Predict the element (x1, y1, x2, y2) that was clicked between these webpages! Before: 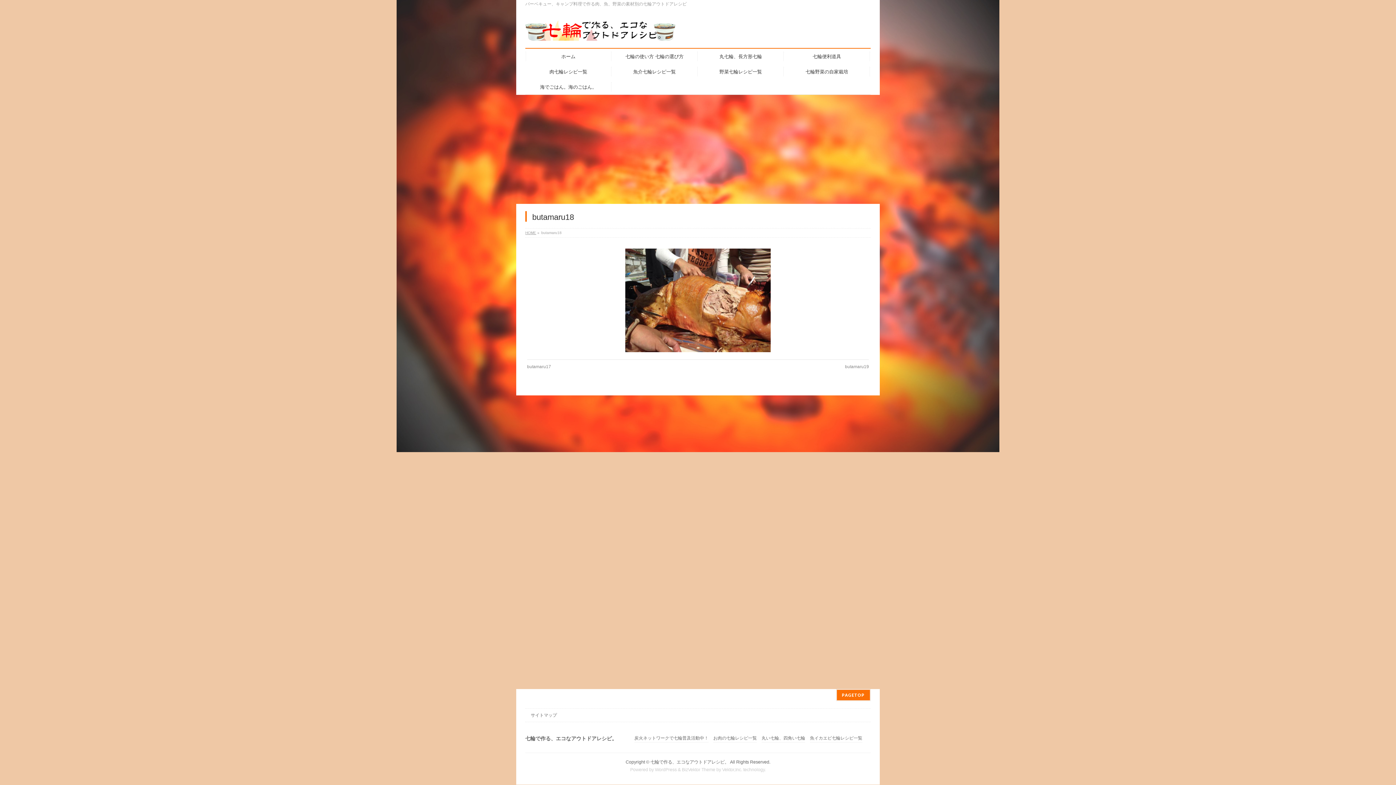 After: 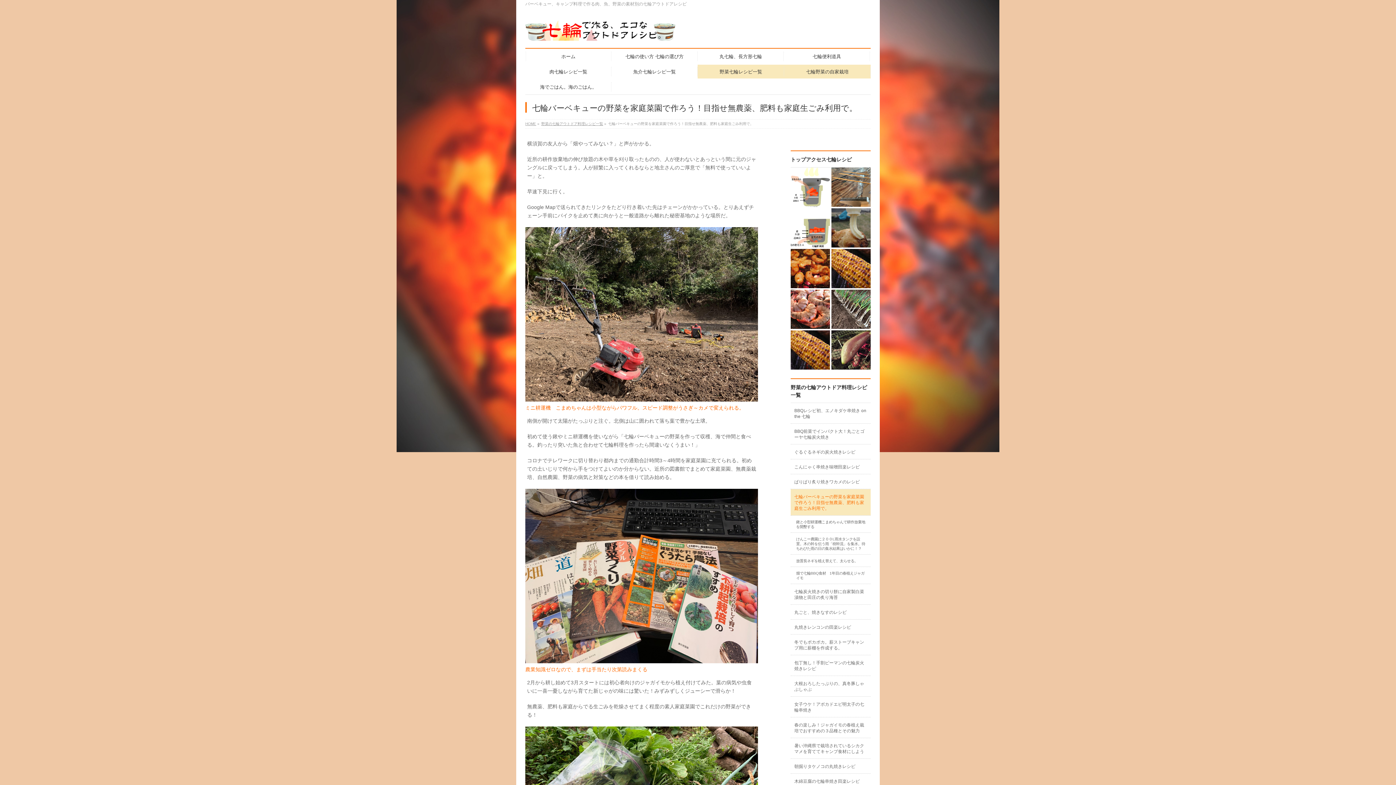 Action: label: 七輪野菜の自家栽培 bbox: (784, 64, 870, 78)